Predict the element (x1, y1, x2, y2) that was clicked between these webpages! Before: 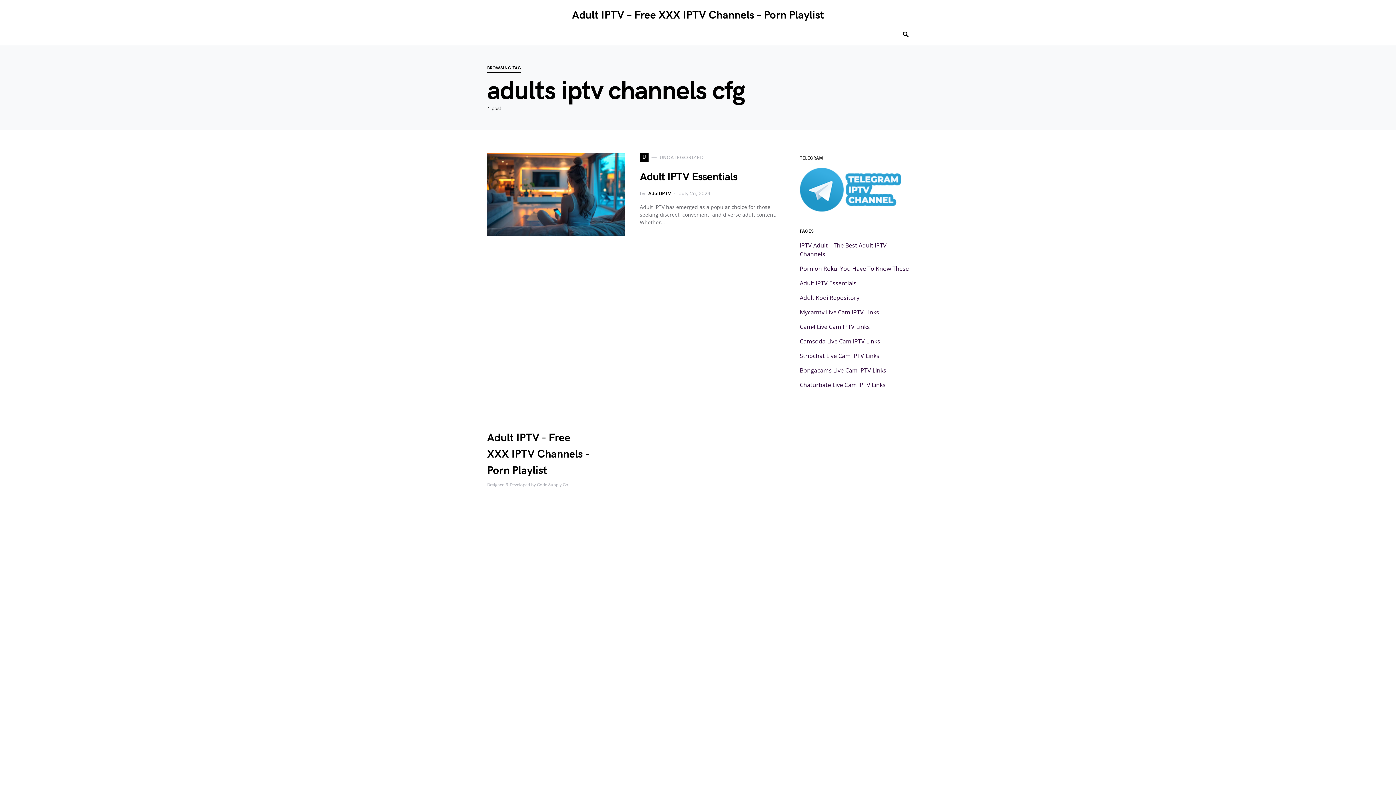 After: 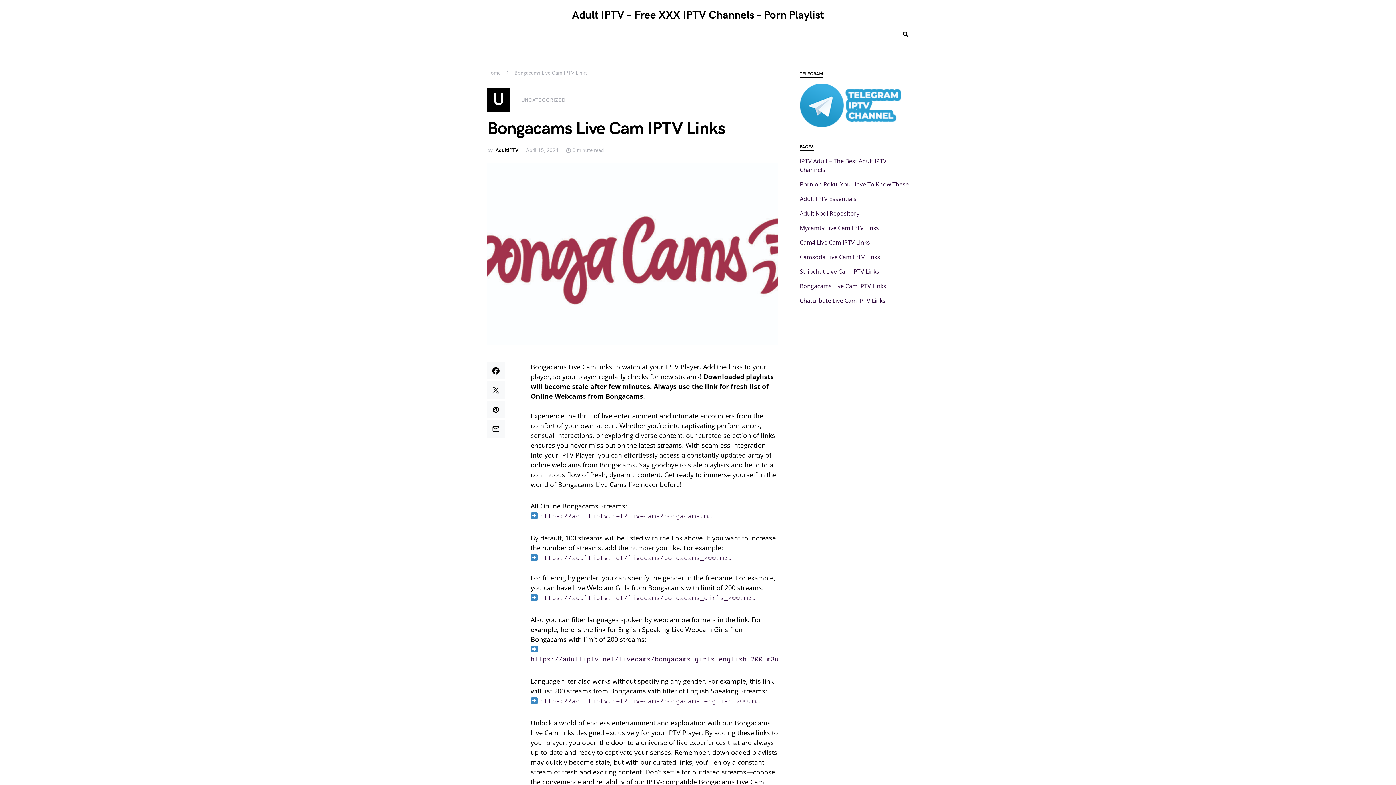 Action: bbox: (800, 366, 886, 374) label: Bongacams Live Cam IPTV Links